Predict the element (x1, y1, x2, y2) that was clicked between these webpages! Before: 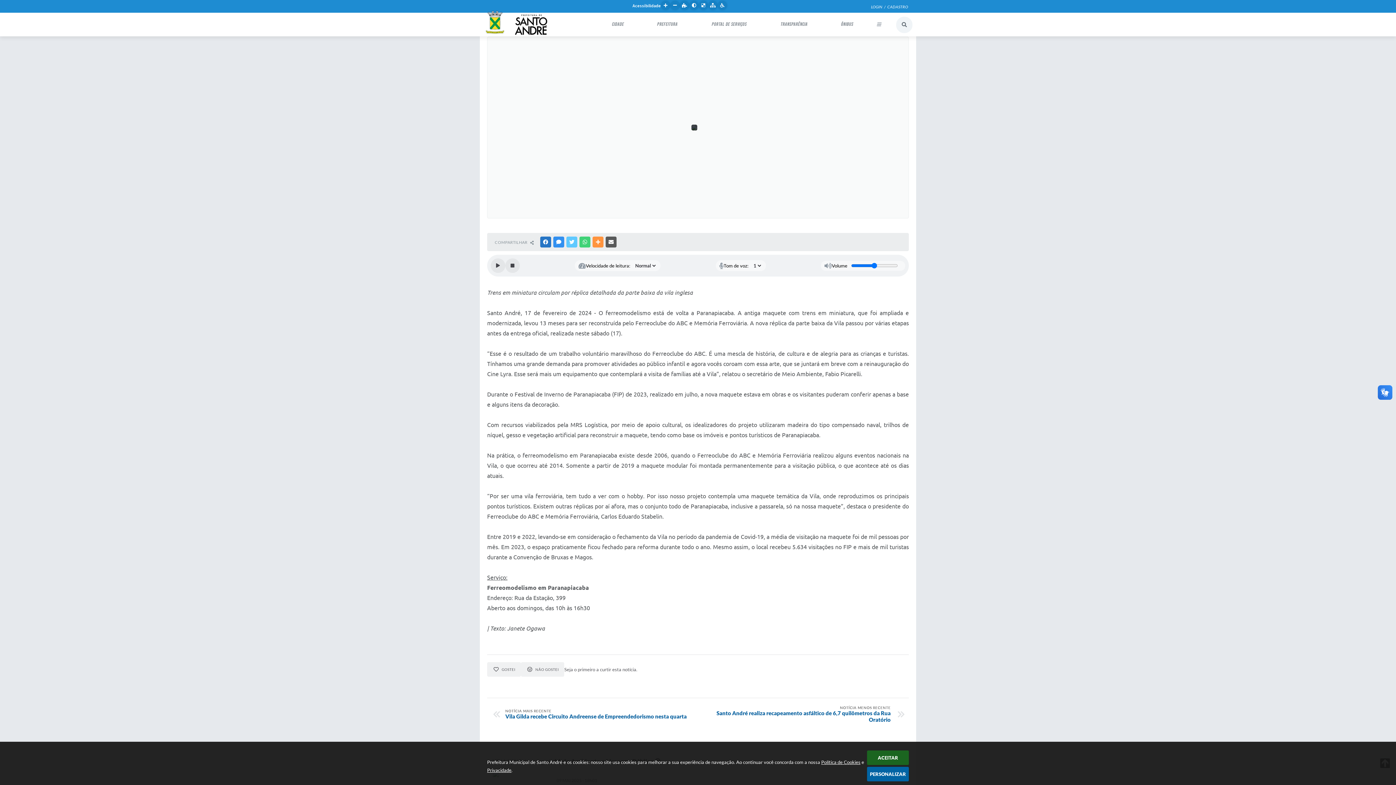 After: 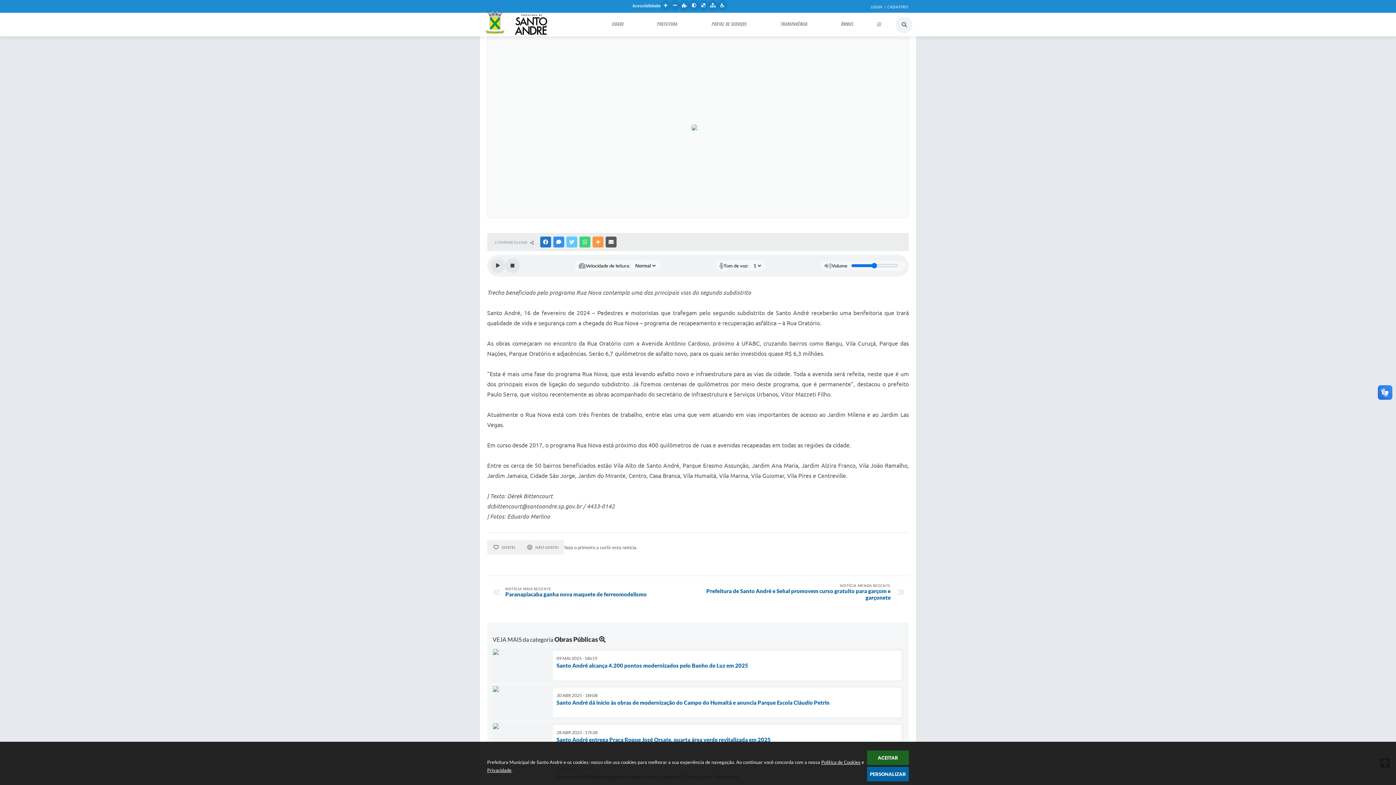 Action: label: NOTÍCIA MENOS RECENTE
Santo André realiza recapeamento asfáltico de 6,7 quilômetros da Rua Oratório bbox: (701, 705, 890, 723)